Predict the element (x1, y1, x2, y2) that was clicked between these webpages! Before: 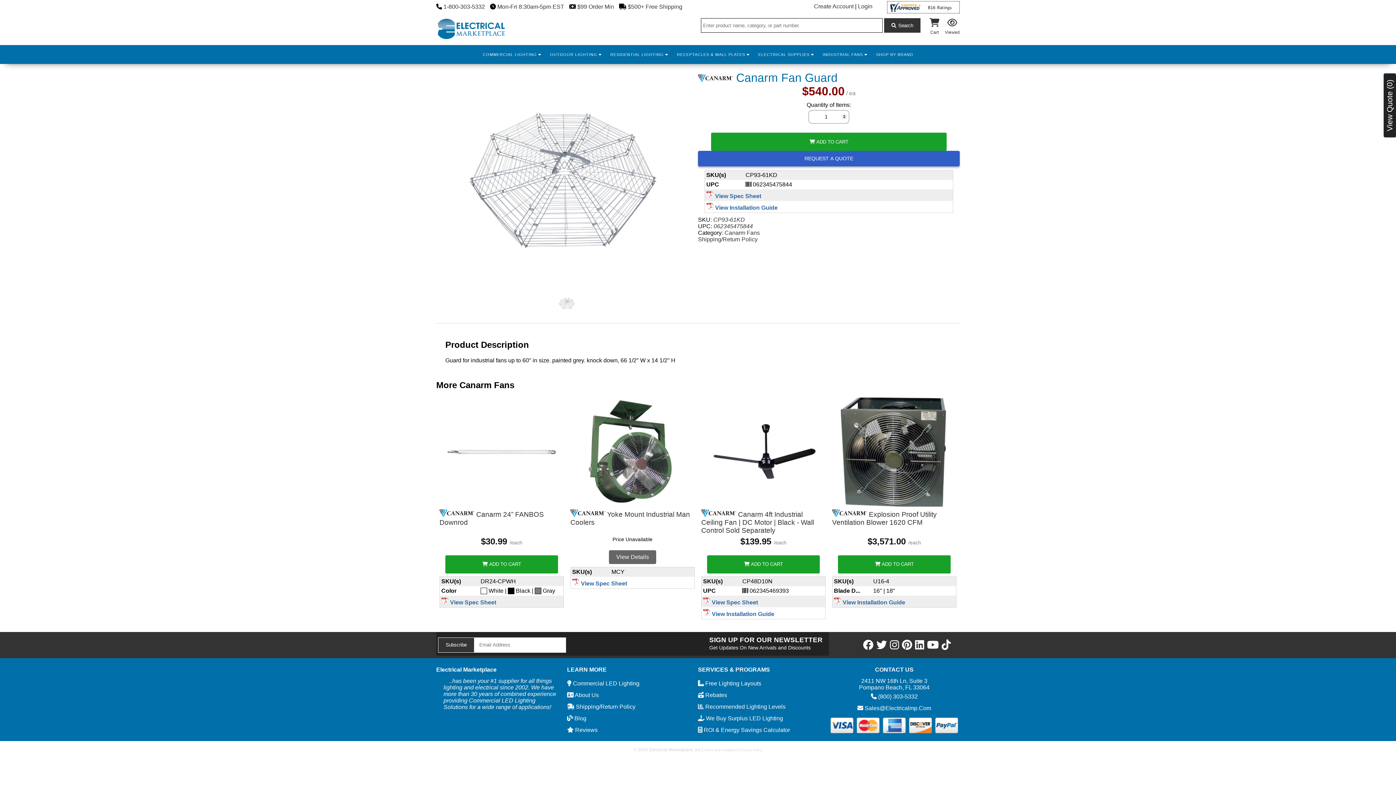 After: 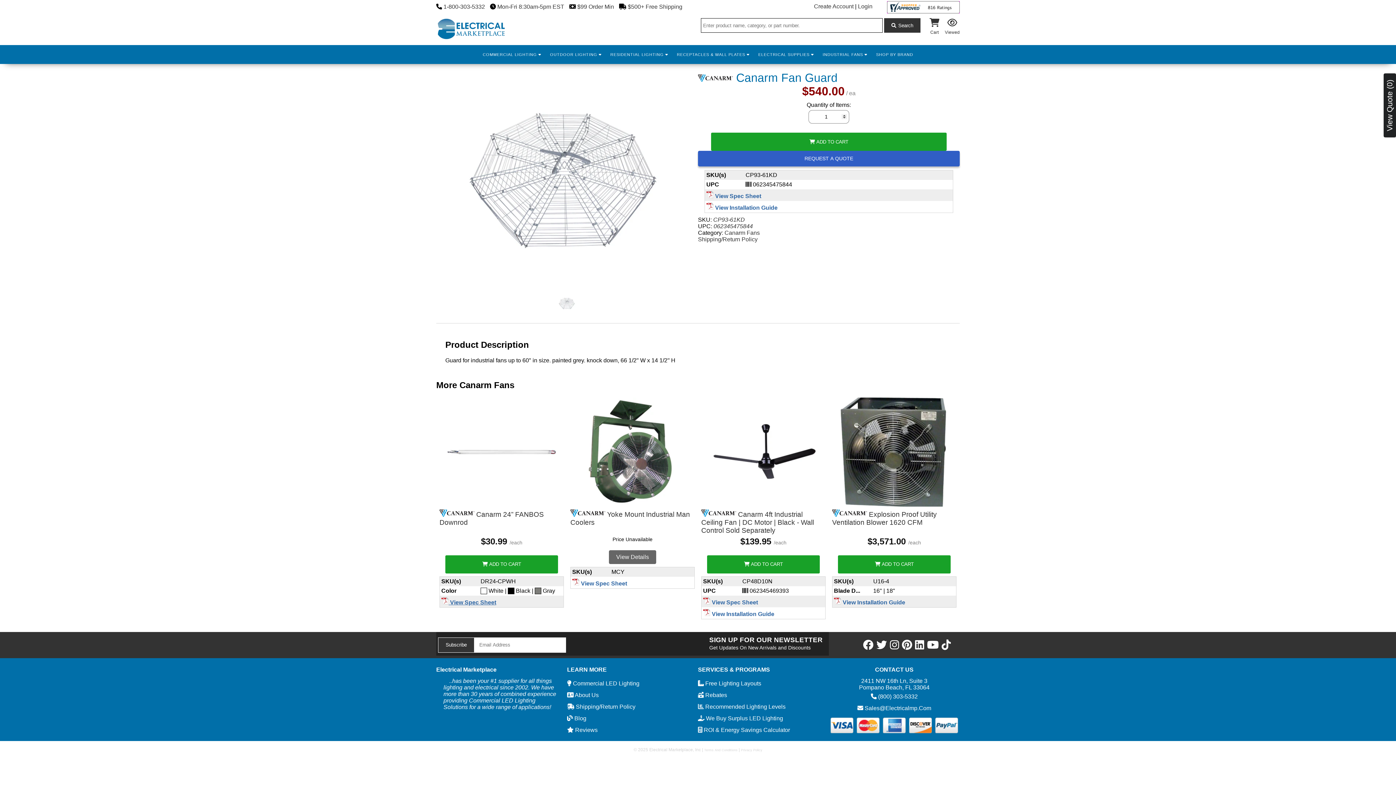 Action: label:  View Spec Sheet bbox: (441, 599, 496, 605)